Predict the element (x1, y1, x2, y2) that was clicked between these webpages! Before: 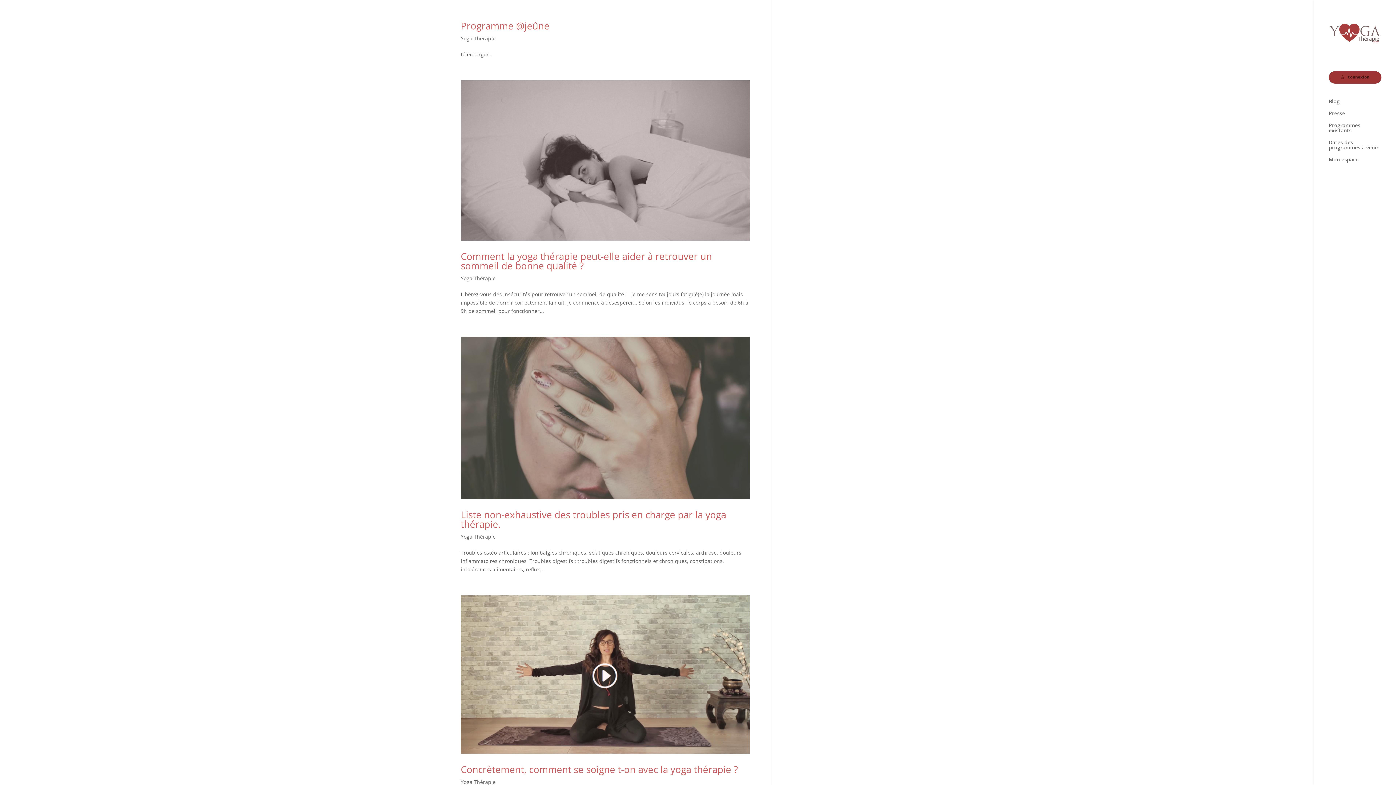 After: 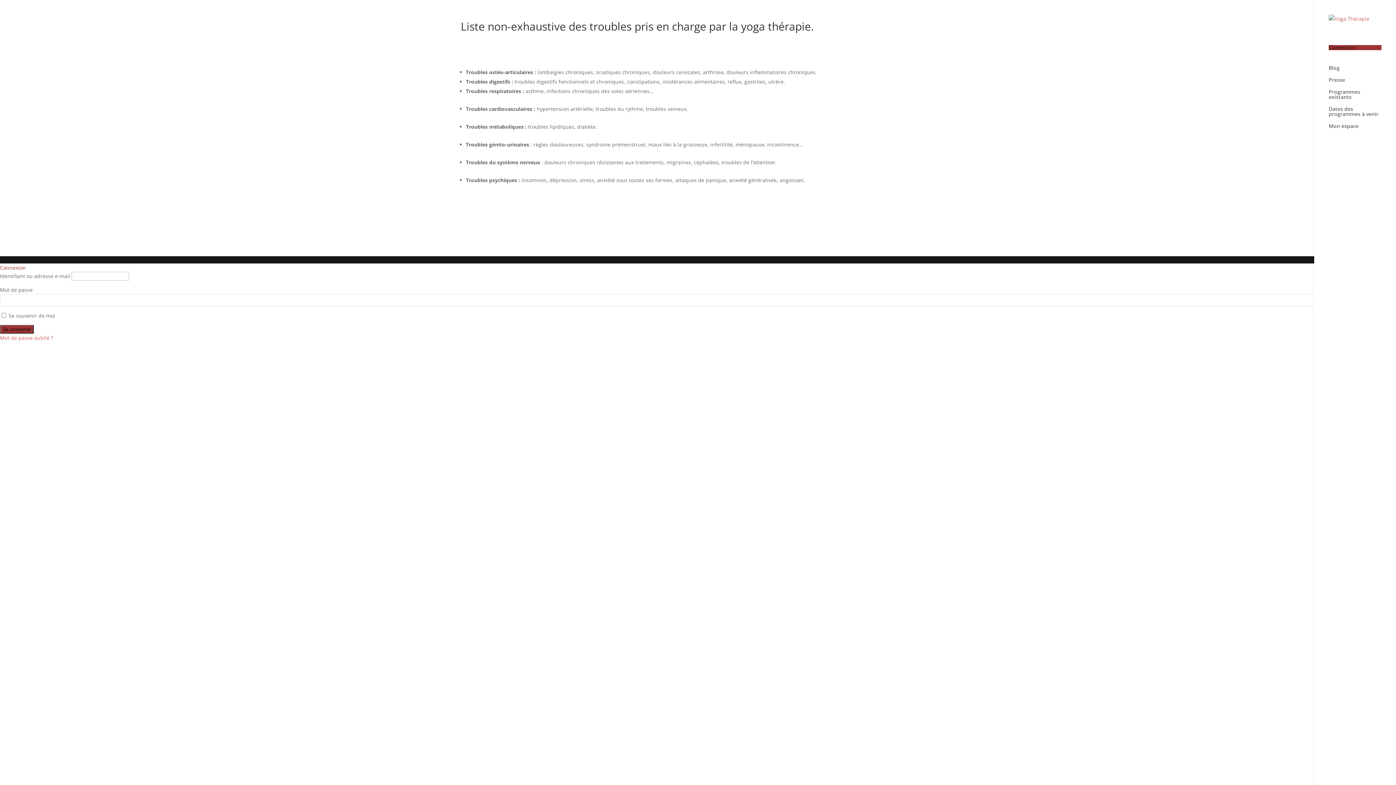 Action: bbox: (460, 508, 726, 531) label: Liste non-exhaustive des troubles pris en charge par la yoga thérapie.